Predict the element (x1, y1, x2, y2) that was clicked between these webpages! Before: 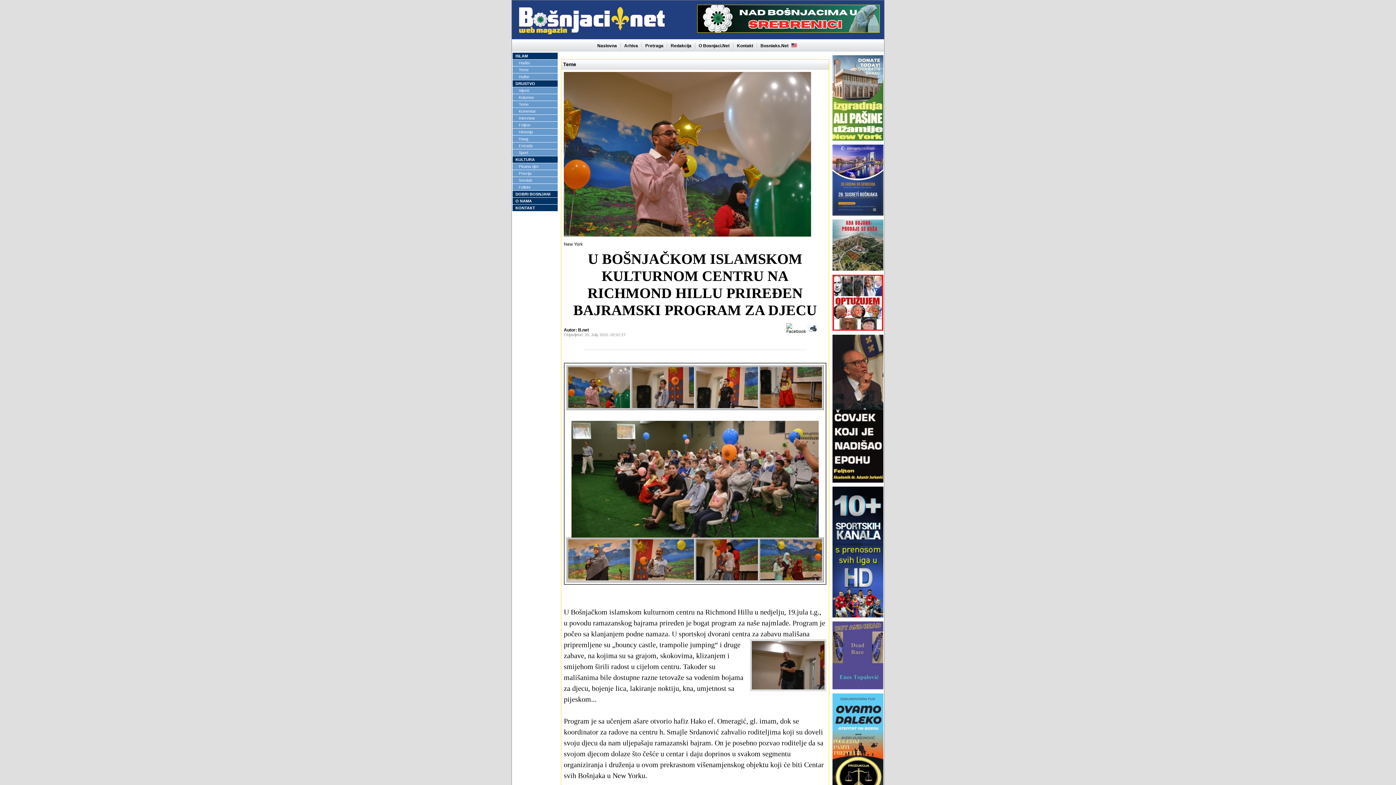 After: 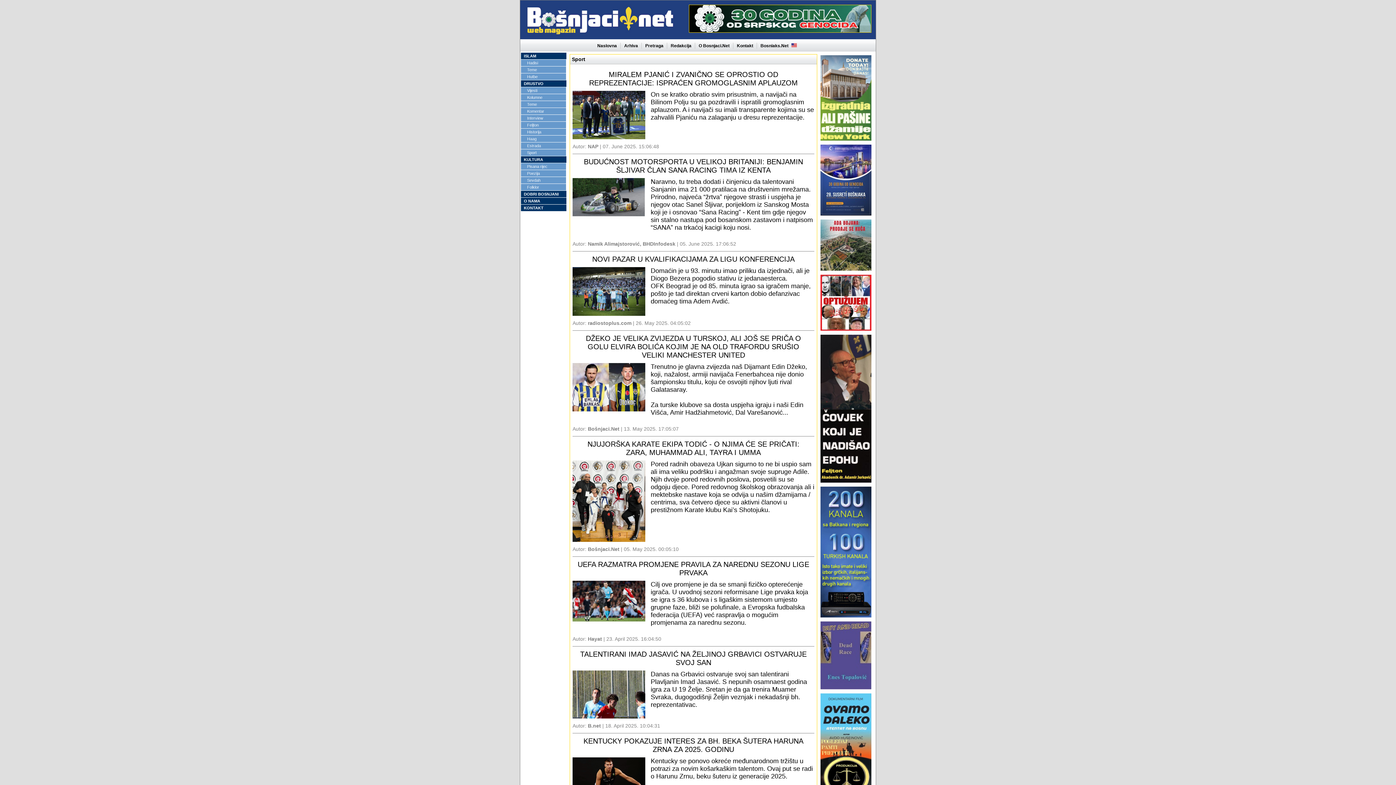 Action: label: Sport bbox: (512, 149, 557, 156)